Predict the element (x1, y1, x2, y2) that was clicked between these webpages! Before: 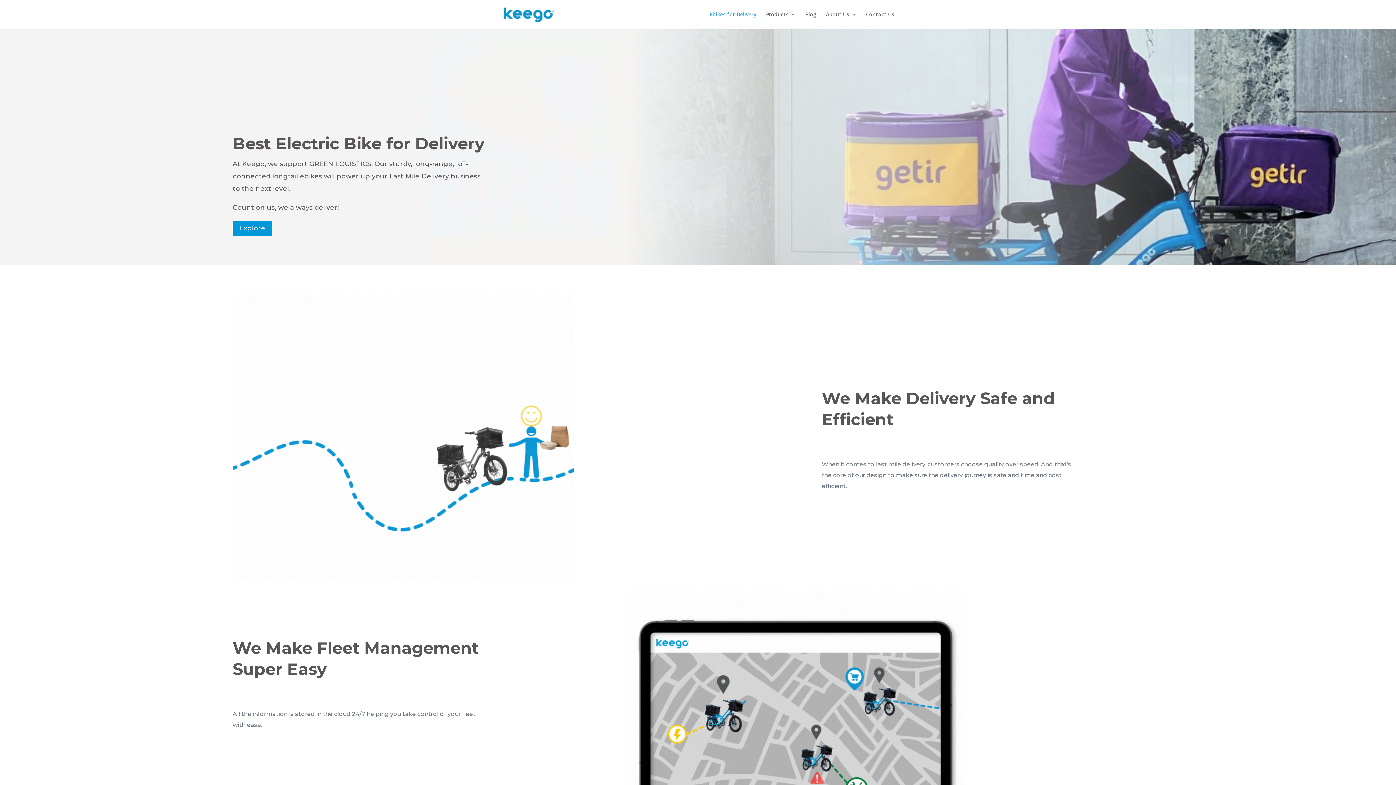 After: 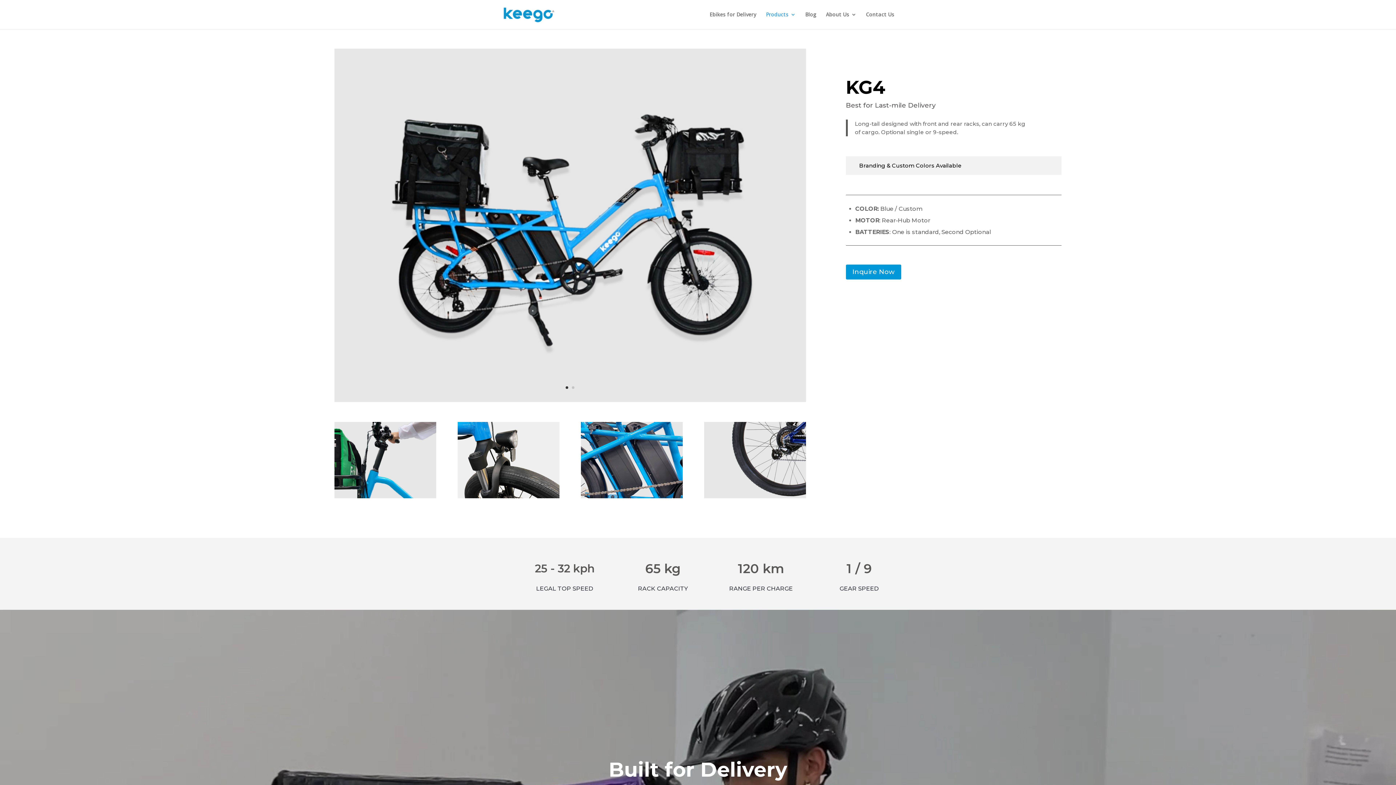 Action: bbox: (232, 221, 272, 235) label: Explore